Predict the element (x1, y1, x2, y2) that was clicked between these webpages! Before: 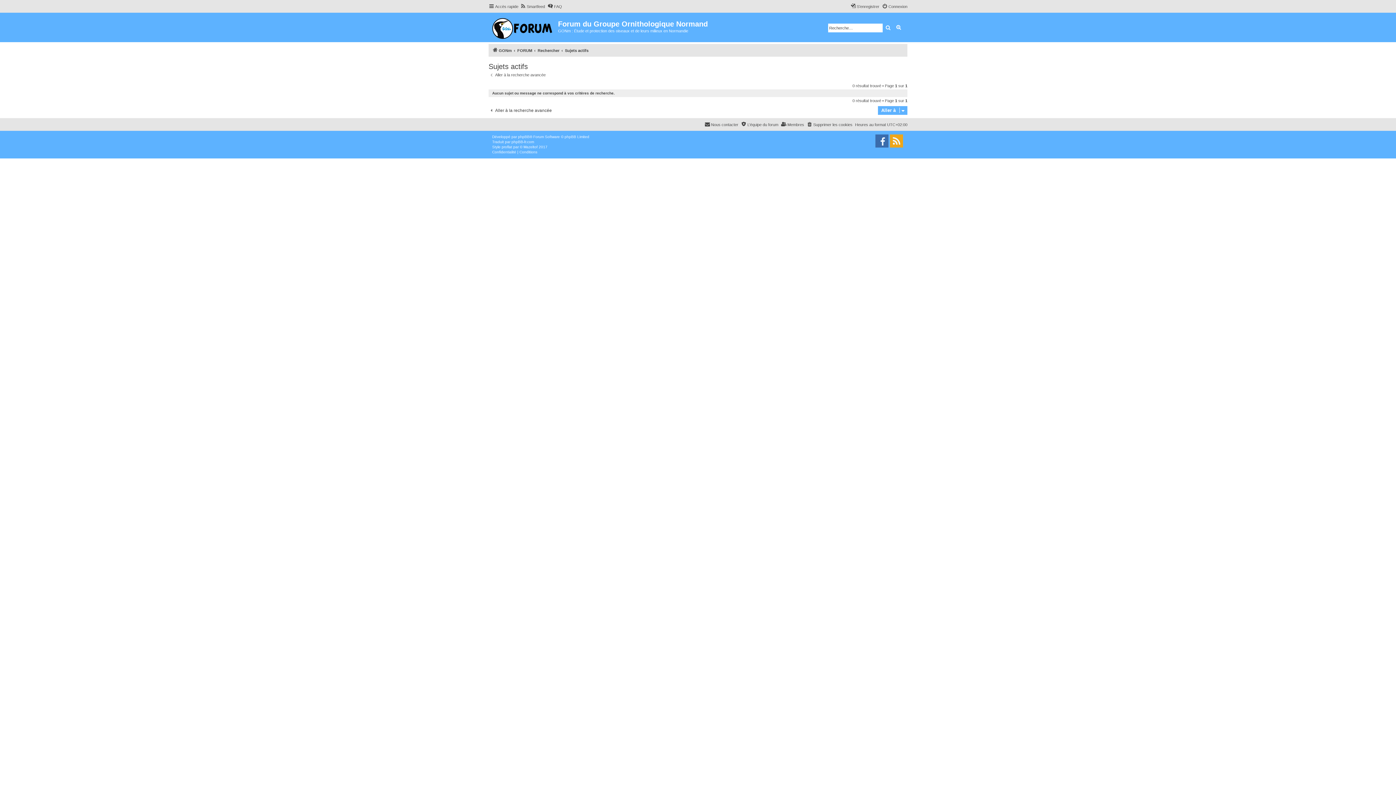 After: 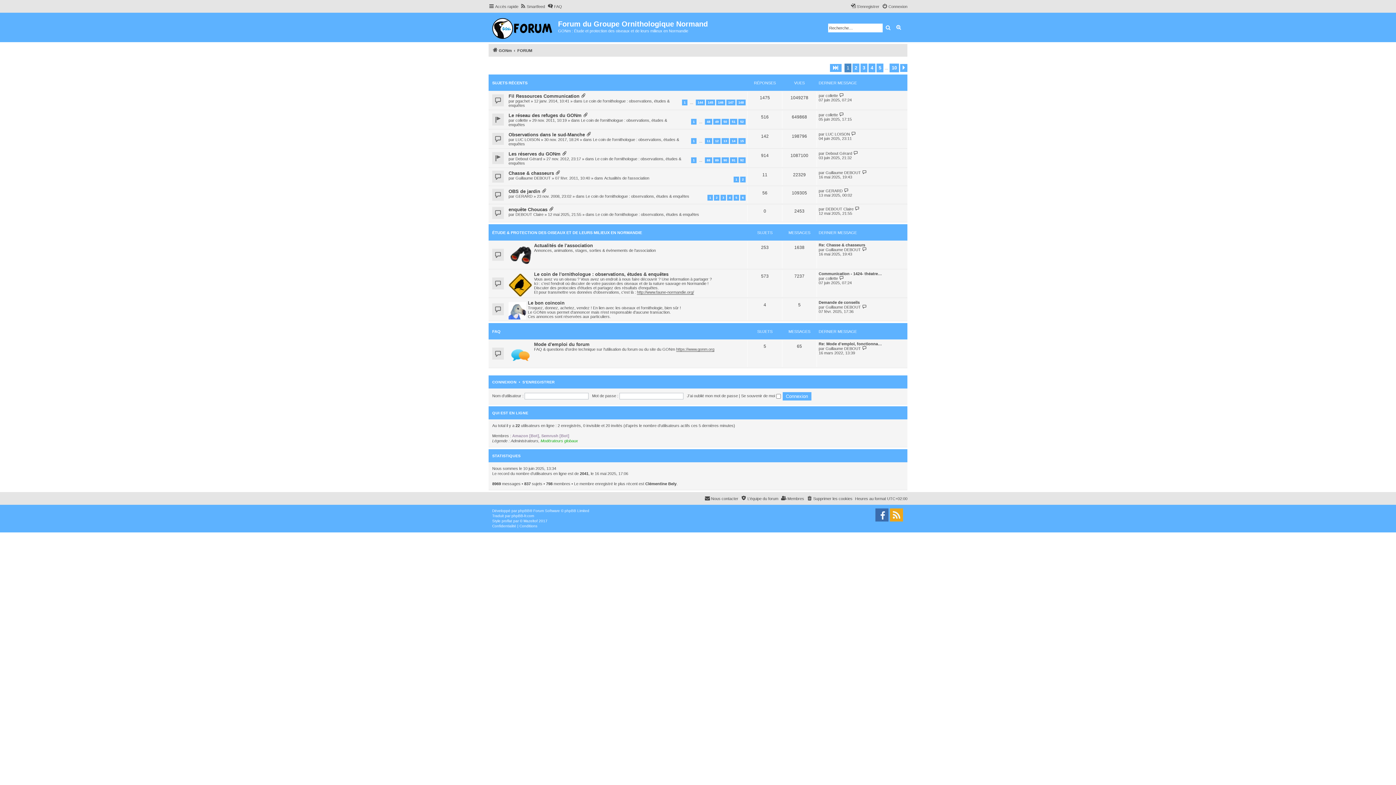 Action: bbox: (492, 46, 512, 54) label: GONm